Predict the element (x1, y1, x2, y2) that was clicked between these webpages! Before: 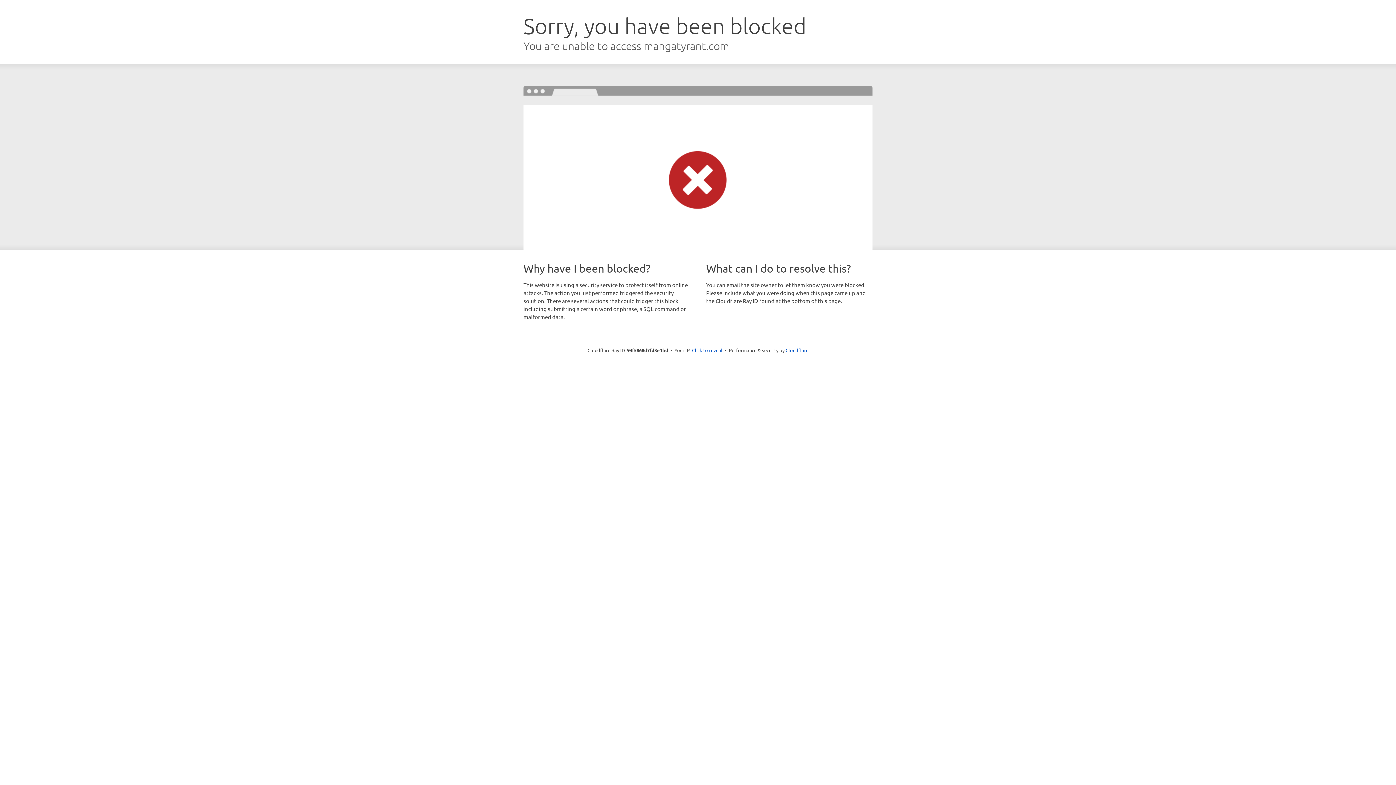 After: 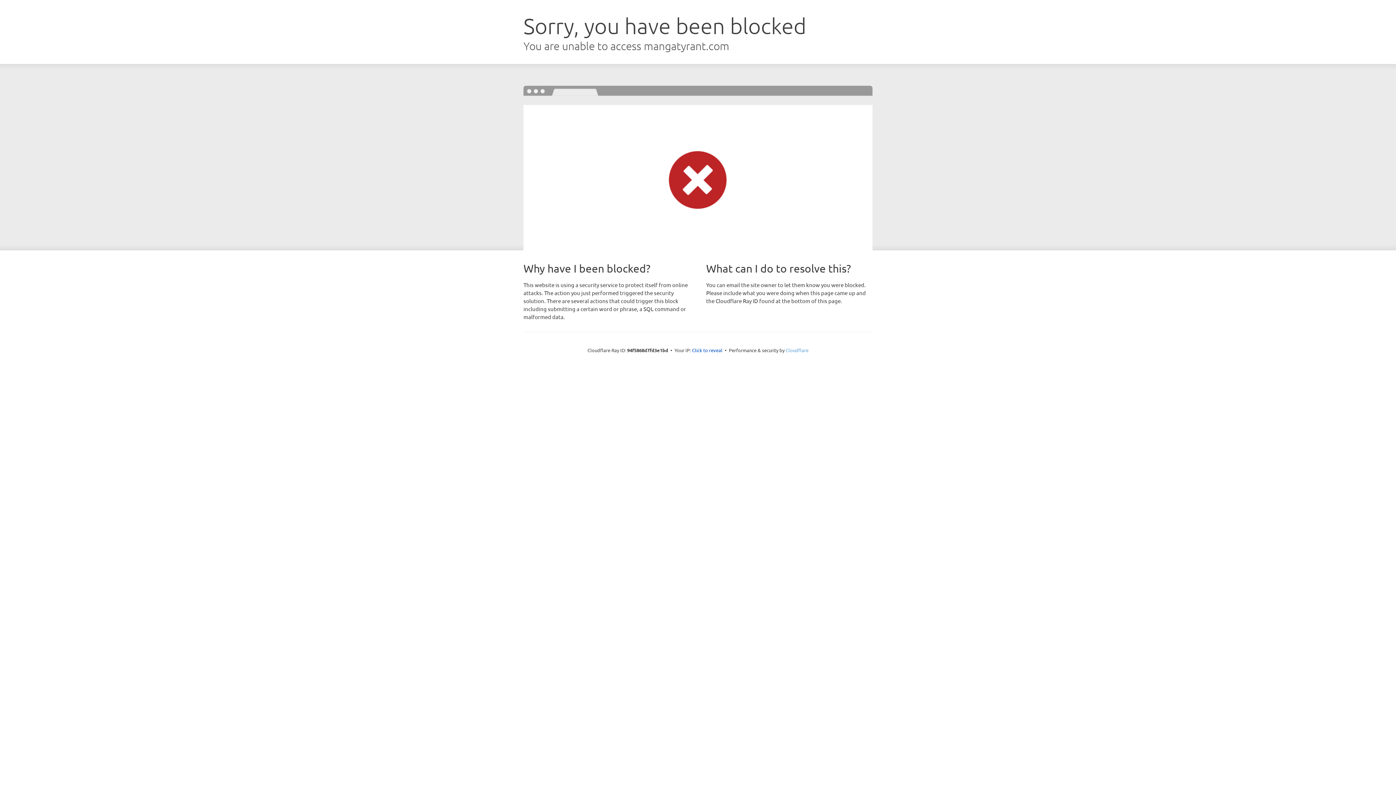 Action: label: Cloudflare bbox: (785, 347, 808, 353)